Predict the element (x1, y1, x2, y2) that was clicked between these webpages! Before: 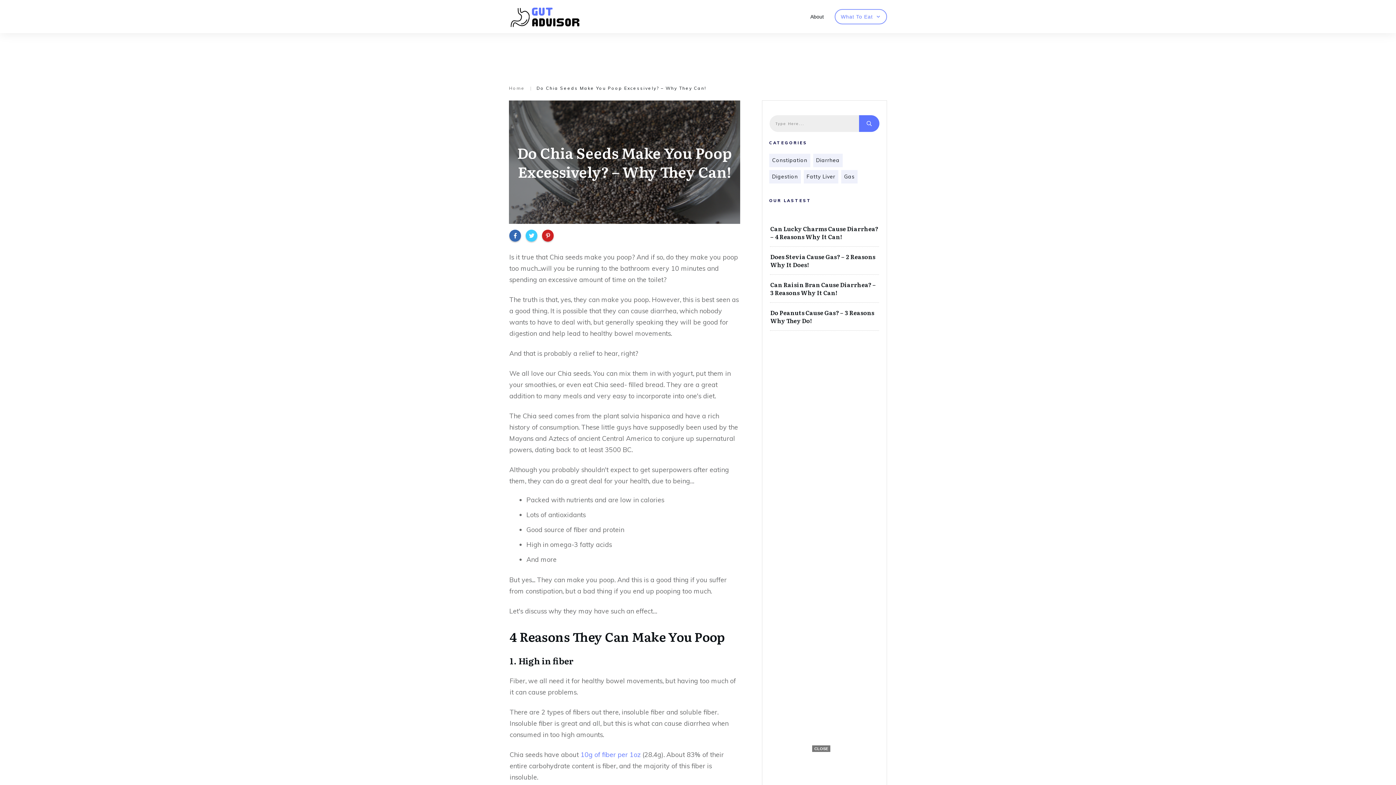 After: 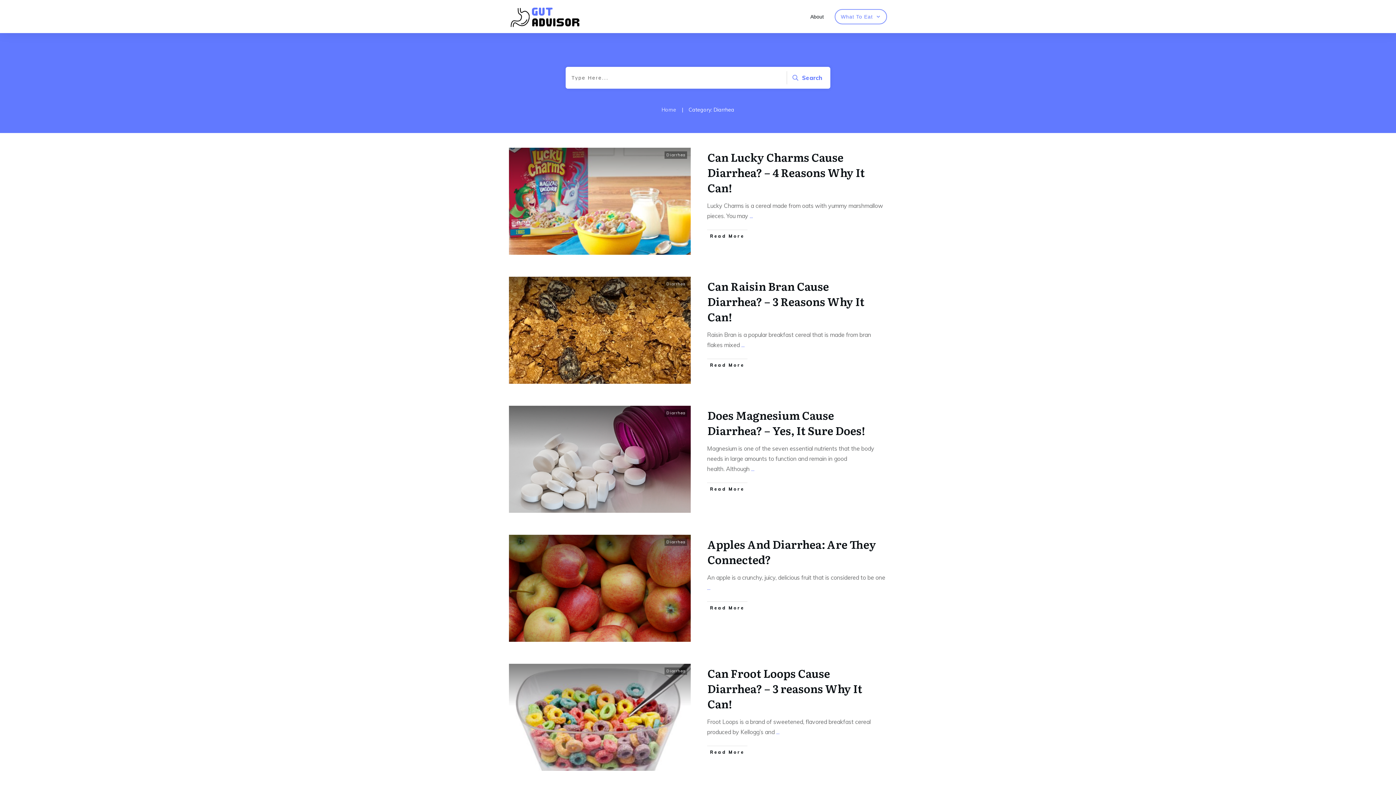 Action: label: Diarrhea bbox: (816, 156, 839, 164)